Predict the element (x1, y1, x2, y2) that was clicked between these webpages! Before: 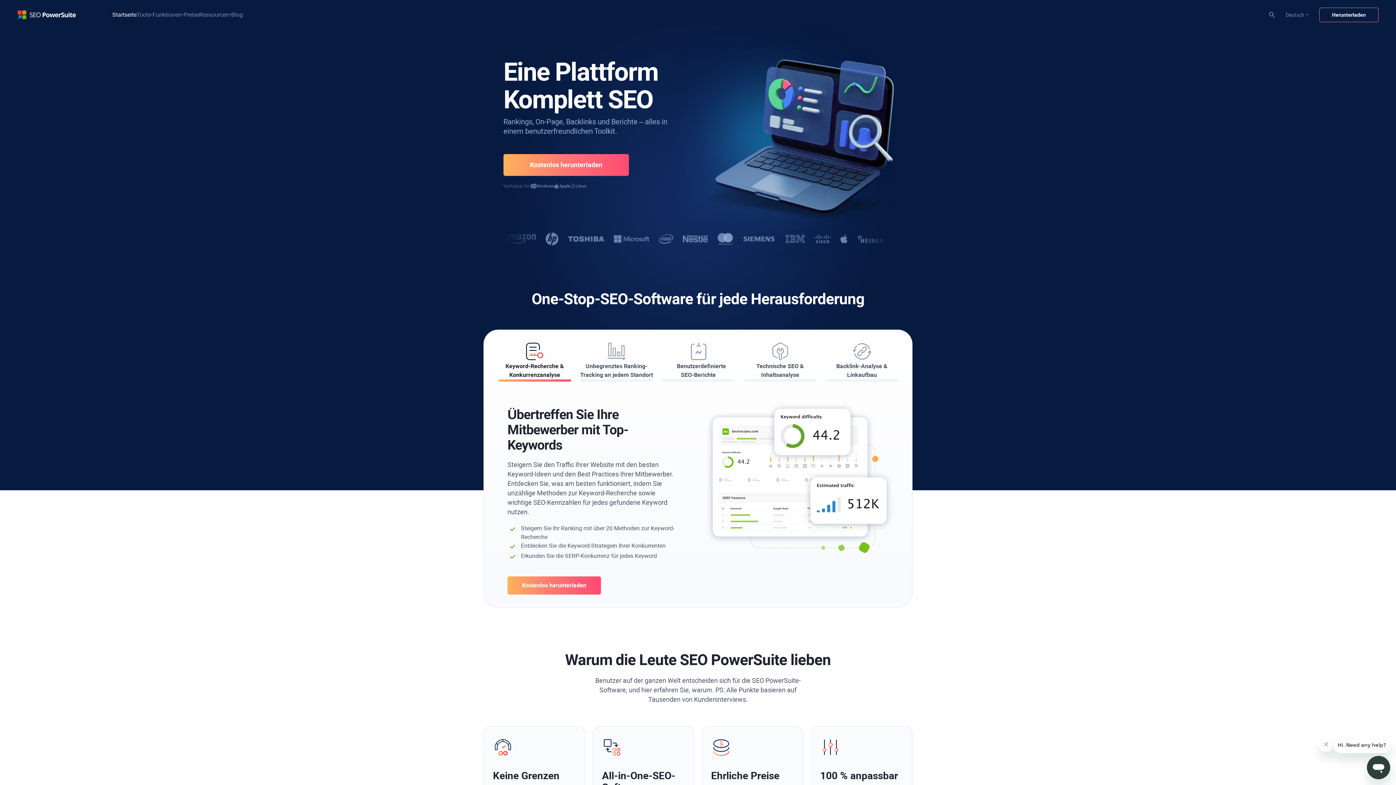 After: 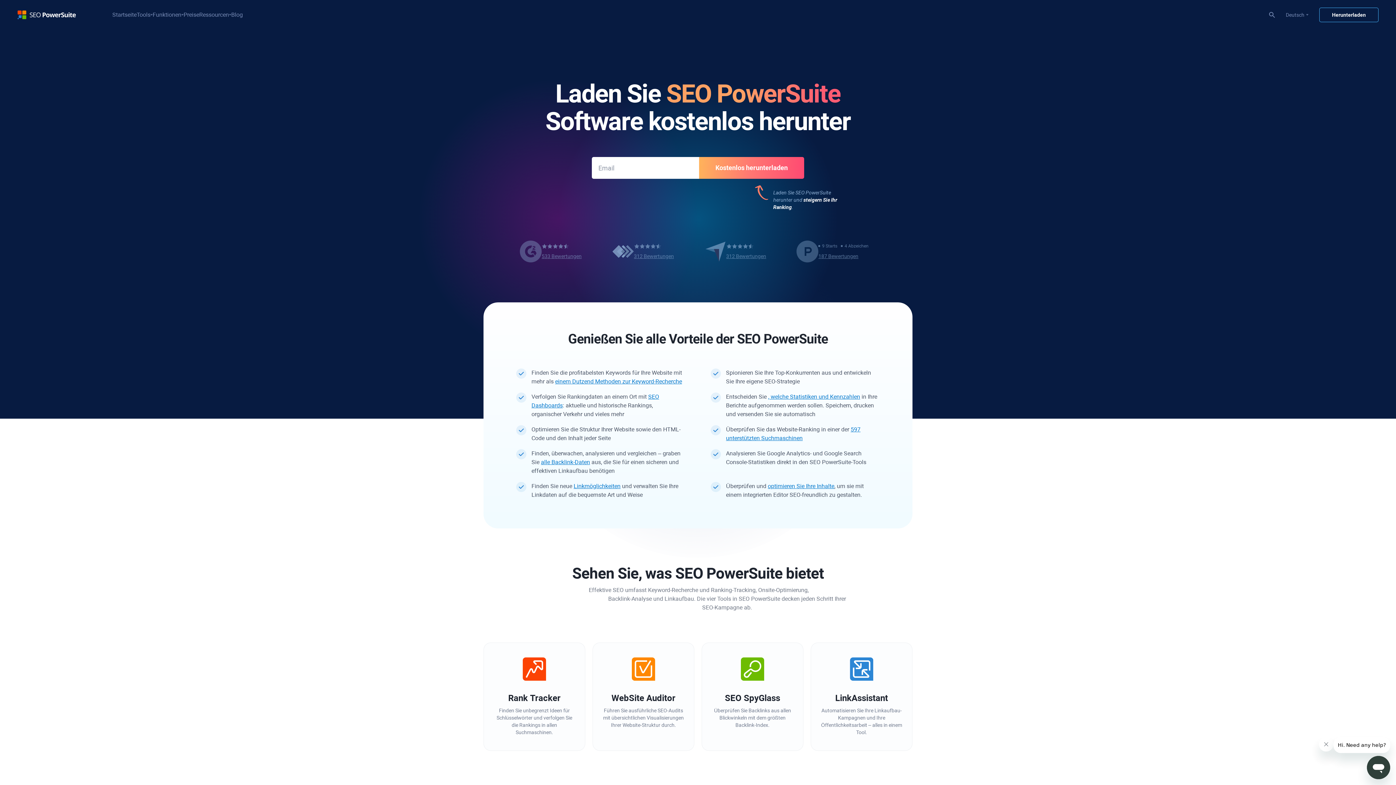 Action: bbox: (1319, 7, 1378, 22) label: Herunterladen